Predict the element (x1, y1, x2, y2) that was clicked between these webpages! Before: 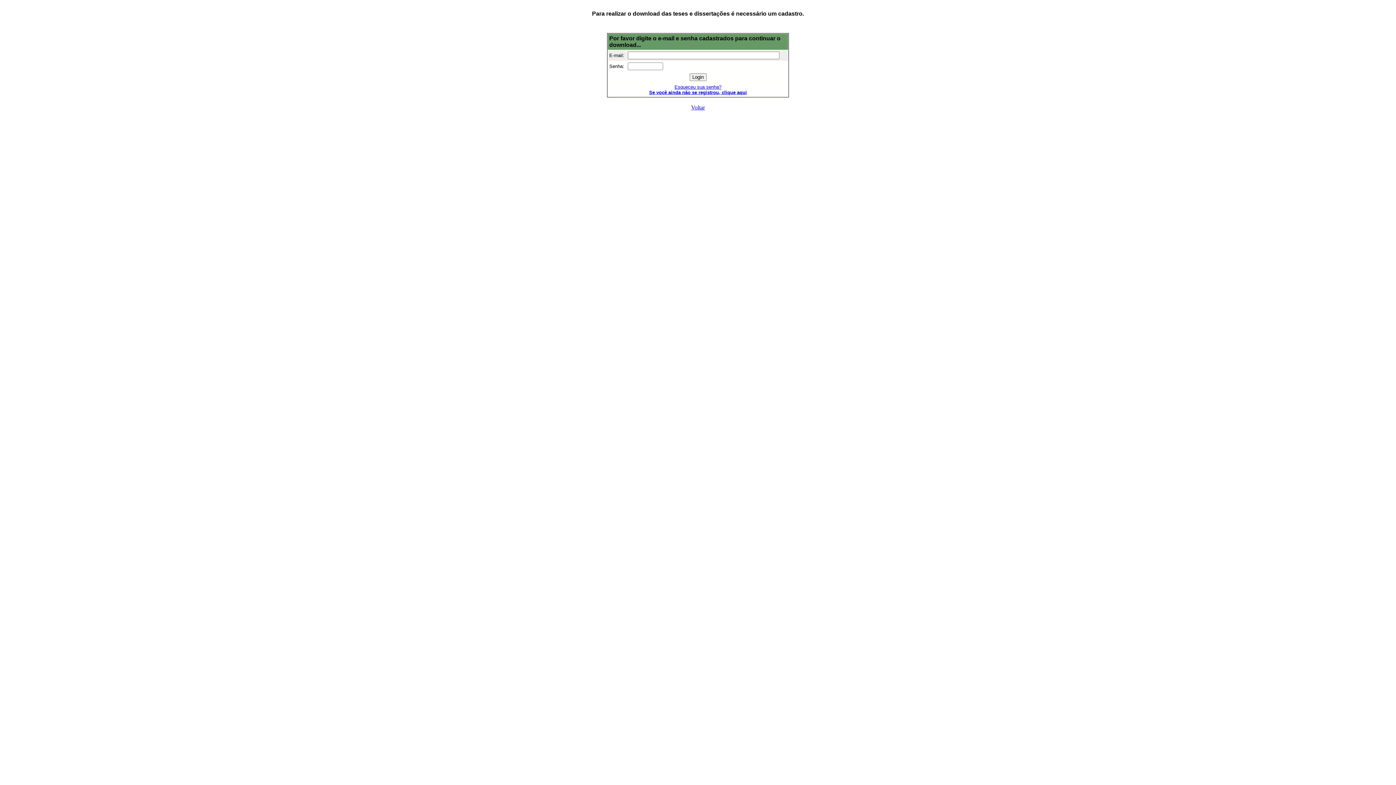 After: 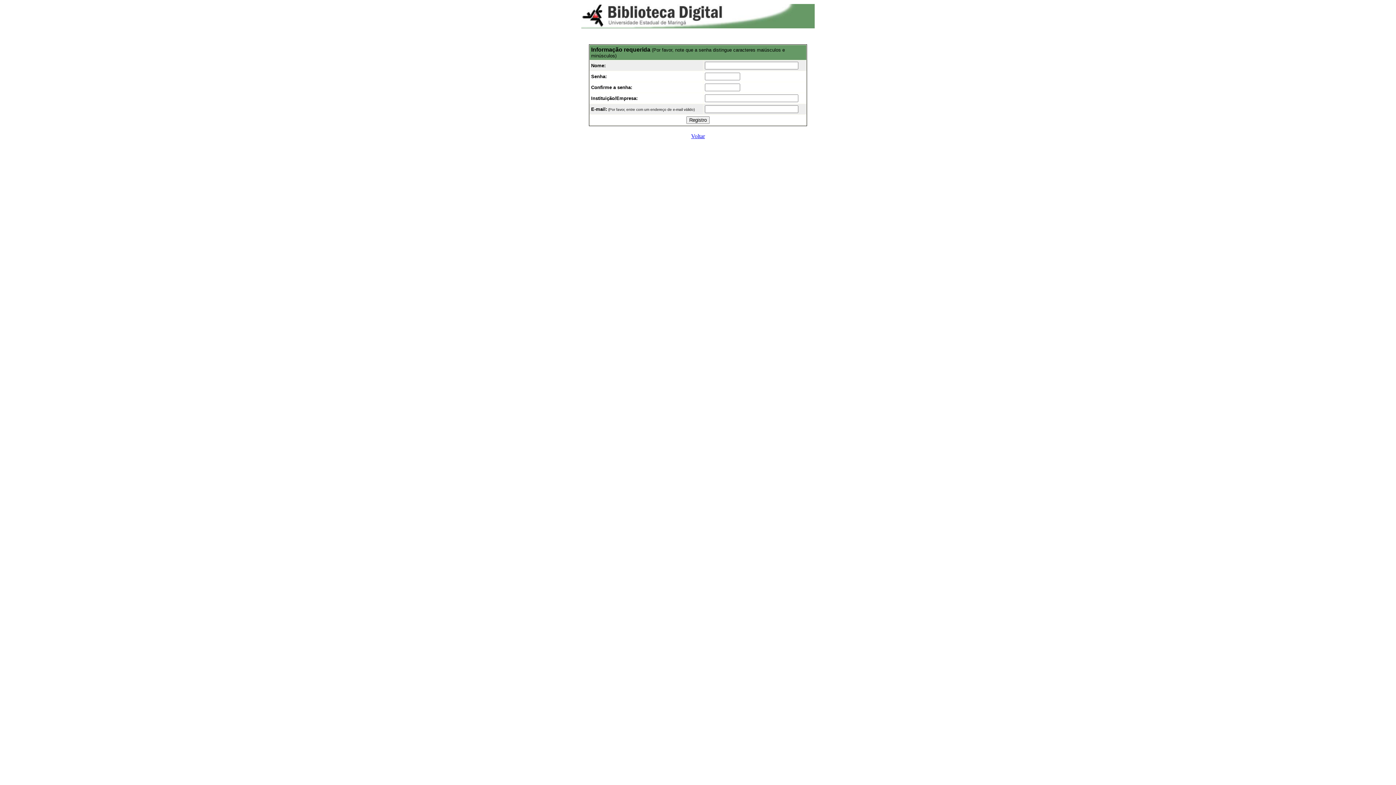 Action: bbox: (649, 89, 747, 95) label: Se você ainda não se registrou, clique aqui